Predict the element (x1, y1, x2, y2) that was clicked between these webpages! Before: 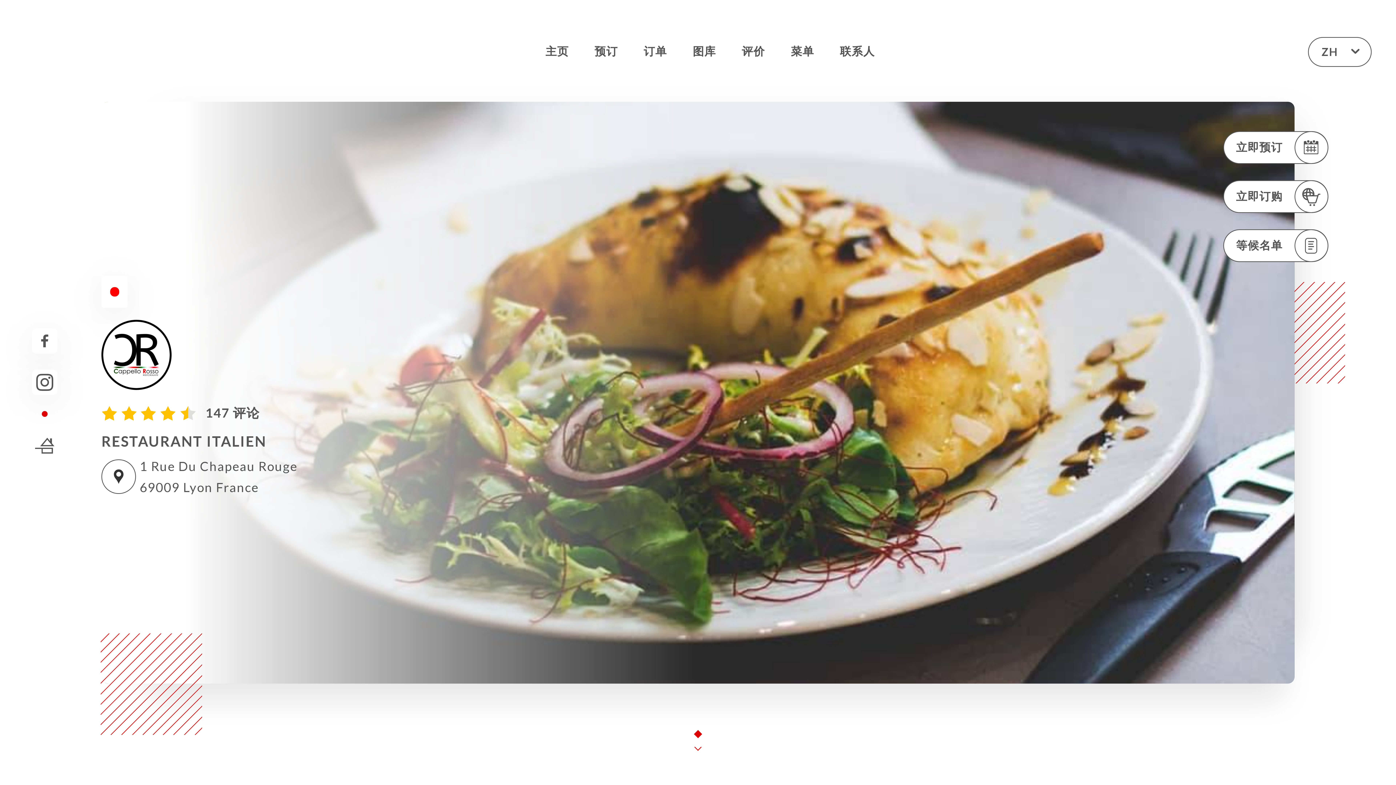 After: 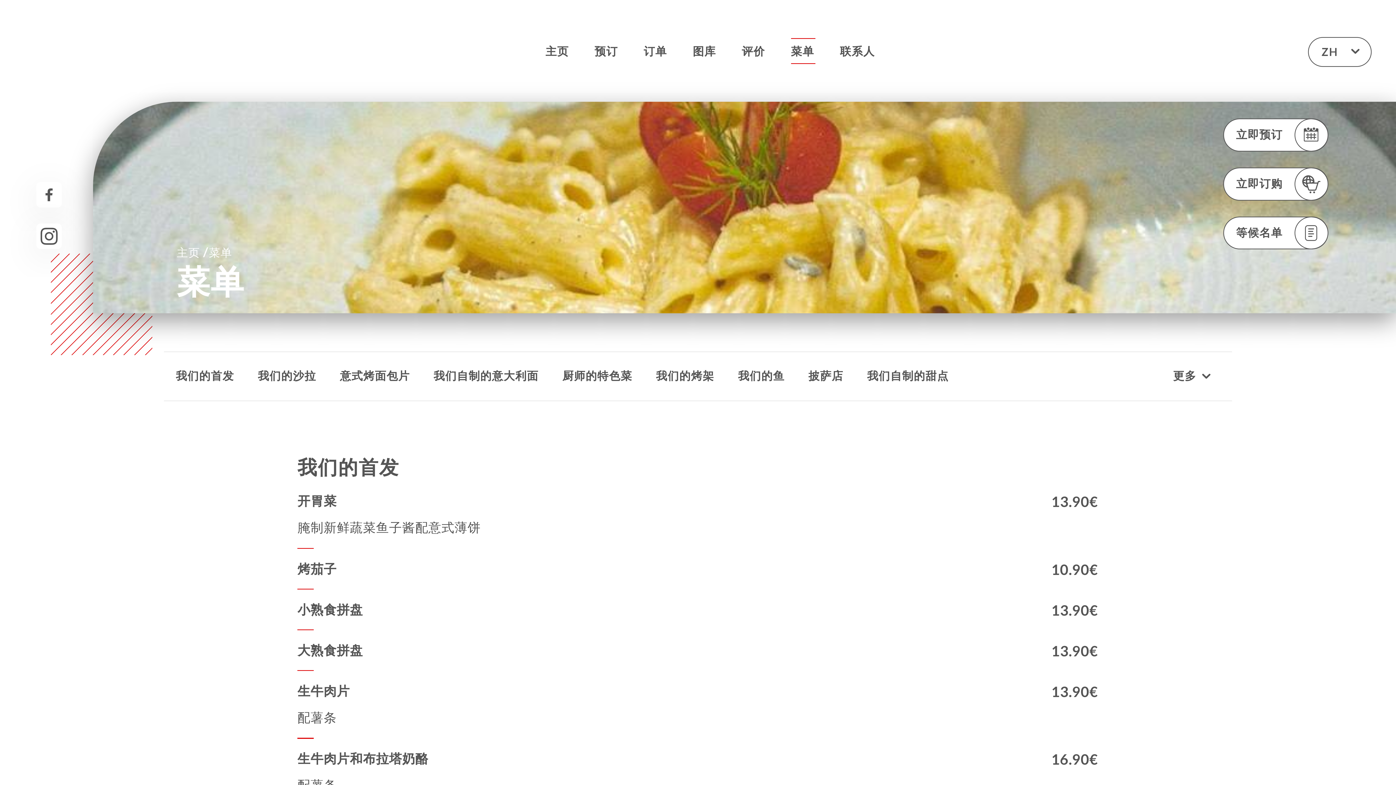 Action: bbox: (791, 38, 815, 64) label: 菜单